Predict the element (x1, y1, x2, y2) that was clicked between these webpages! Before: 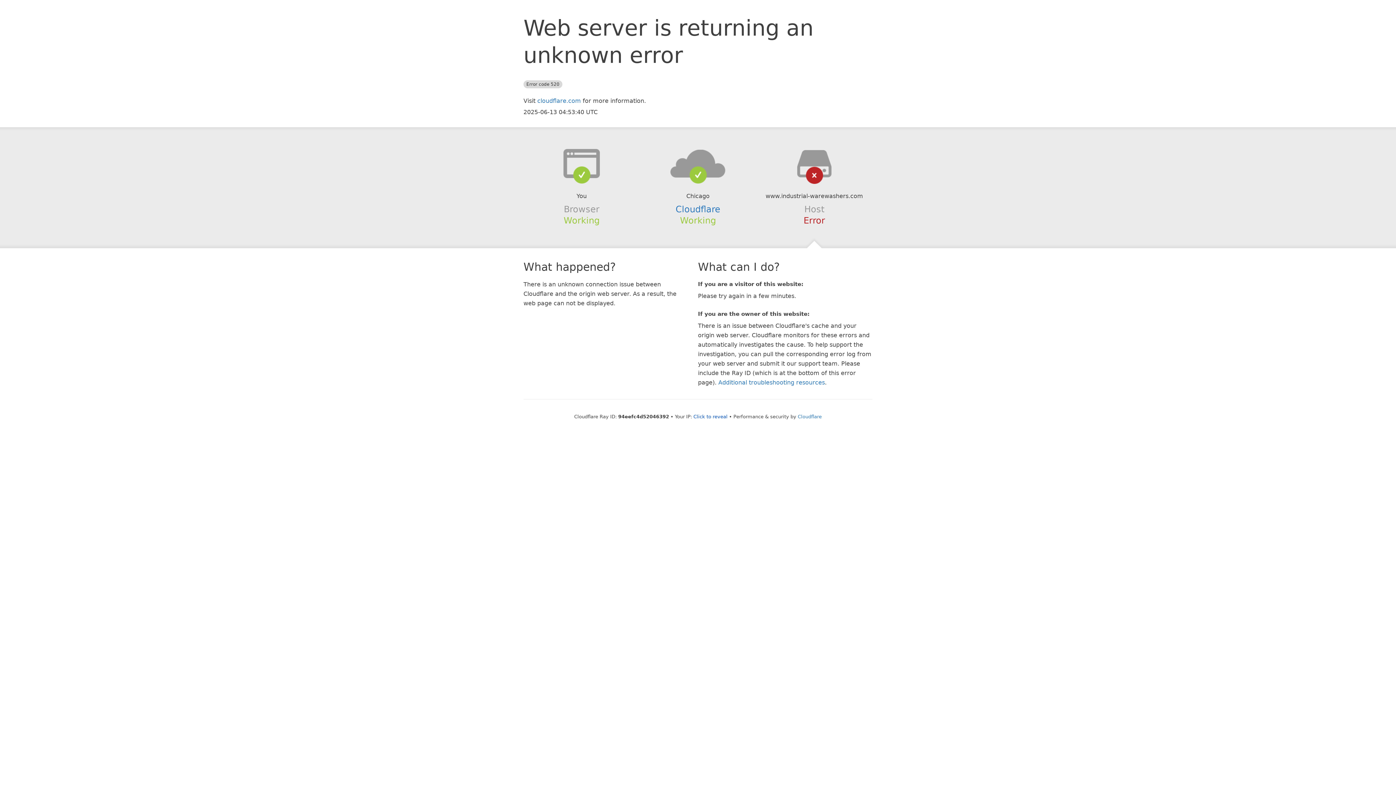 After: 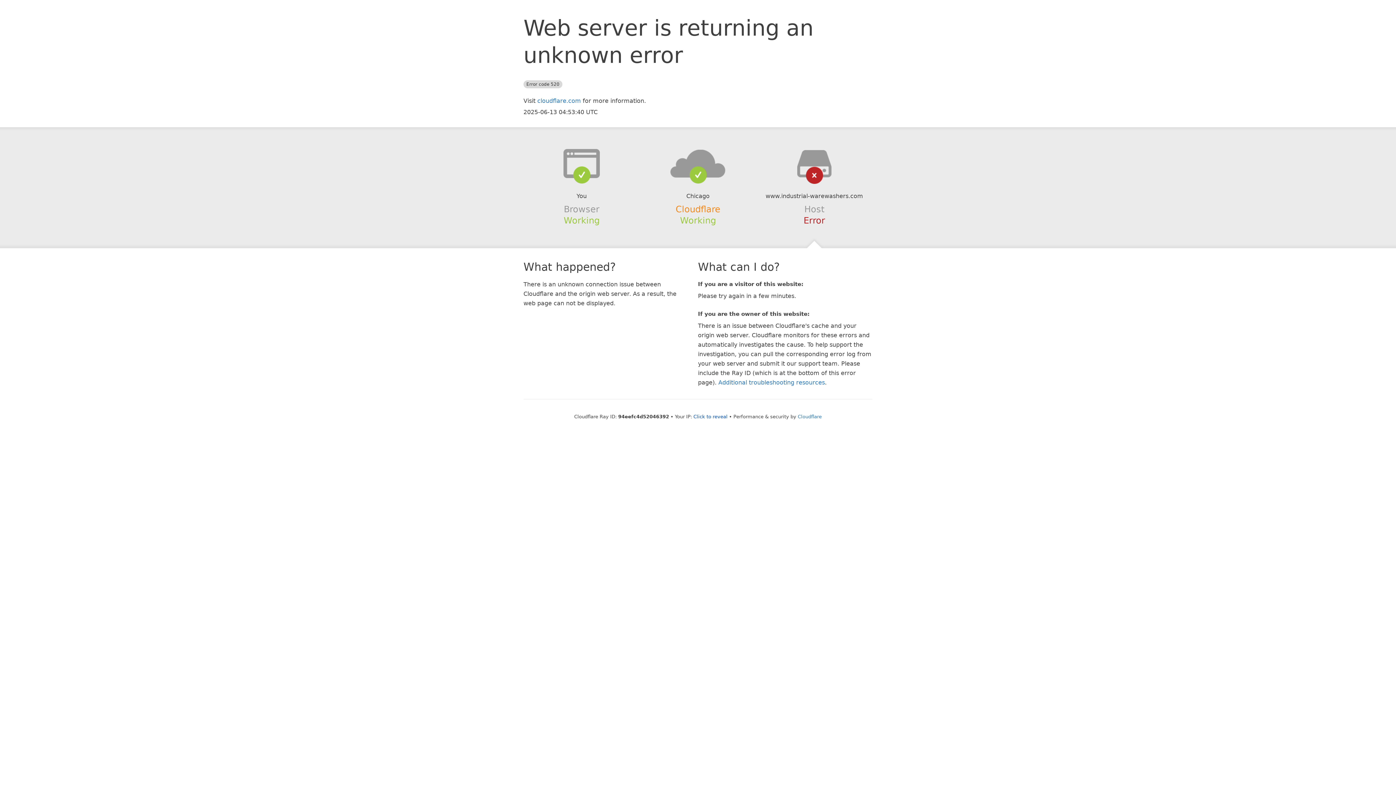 Action: bbox: (675, 204, 720, 214) label: Cloudflare